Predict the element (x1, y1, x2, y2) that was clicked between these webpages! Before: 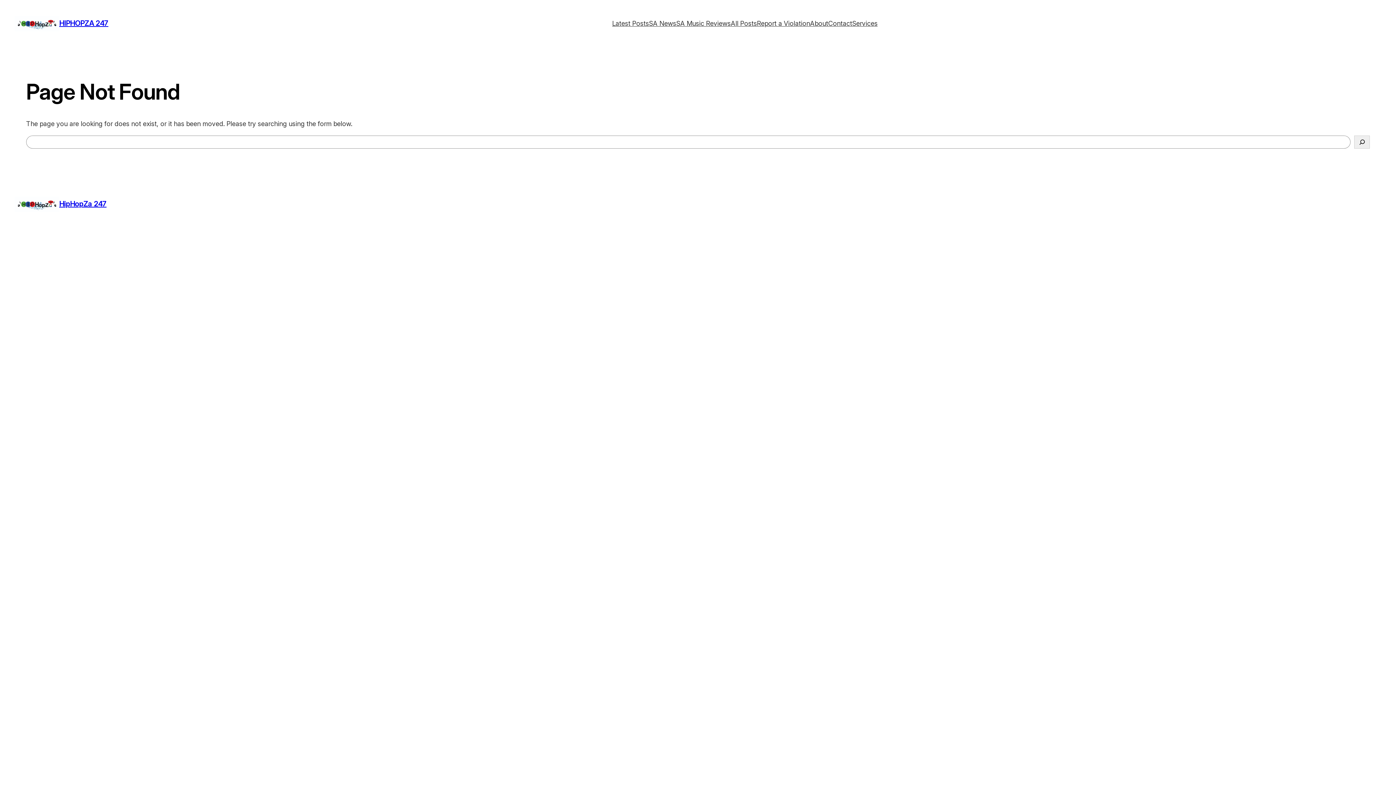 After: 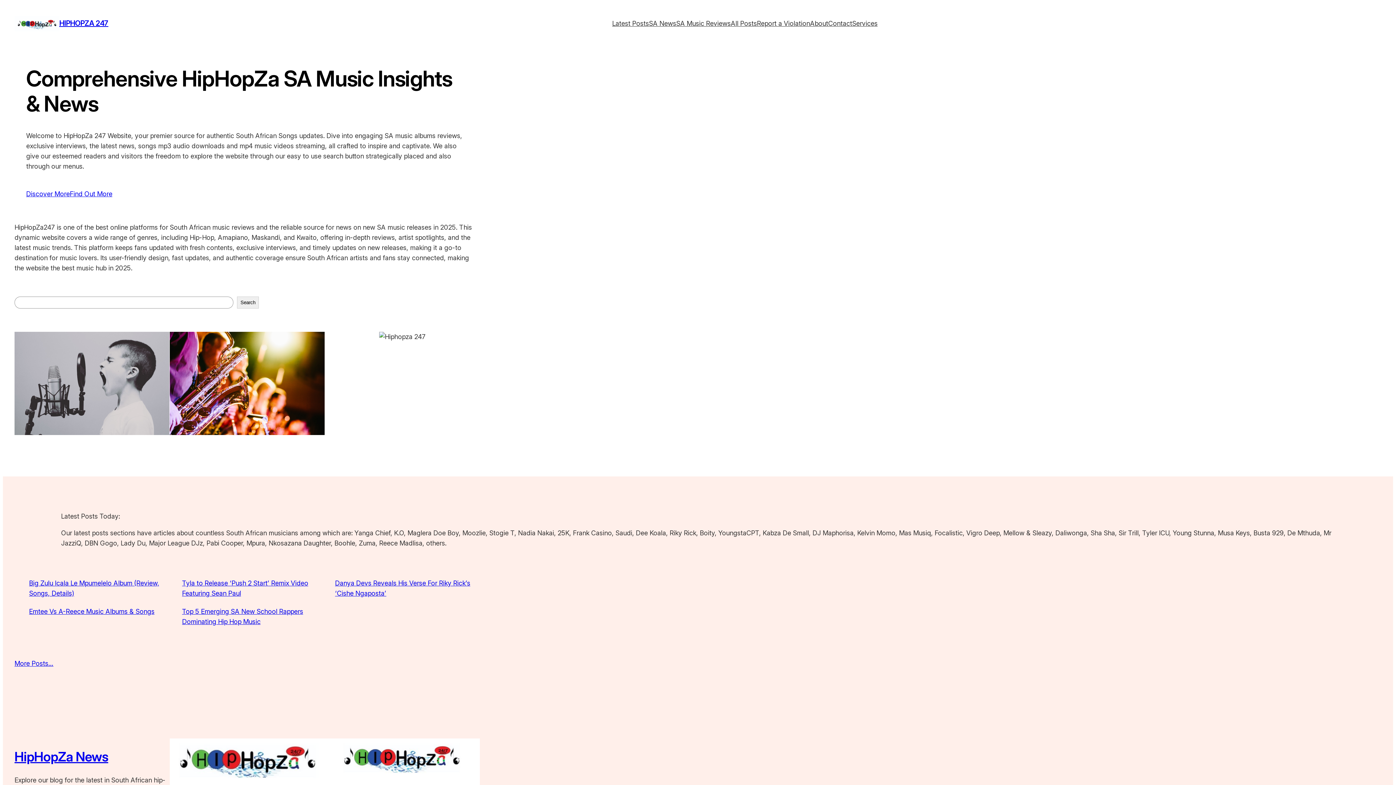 Action: bbox: (14, 15, 59, 31)